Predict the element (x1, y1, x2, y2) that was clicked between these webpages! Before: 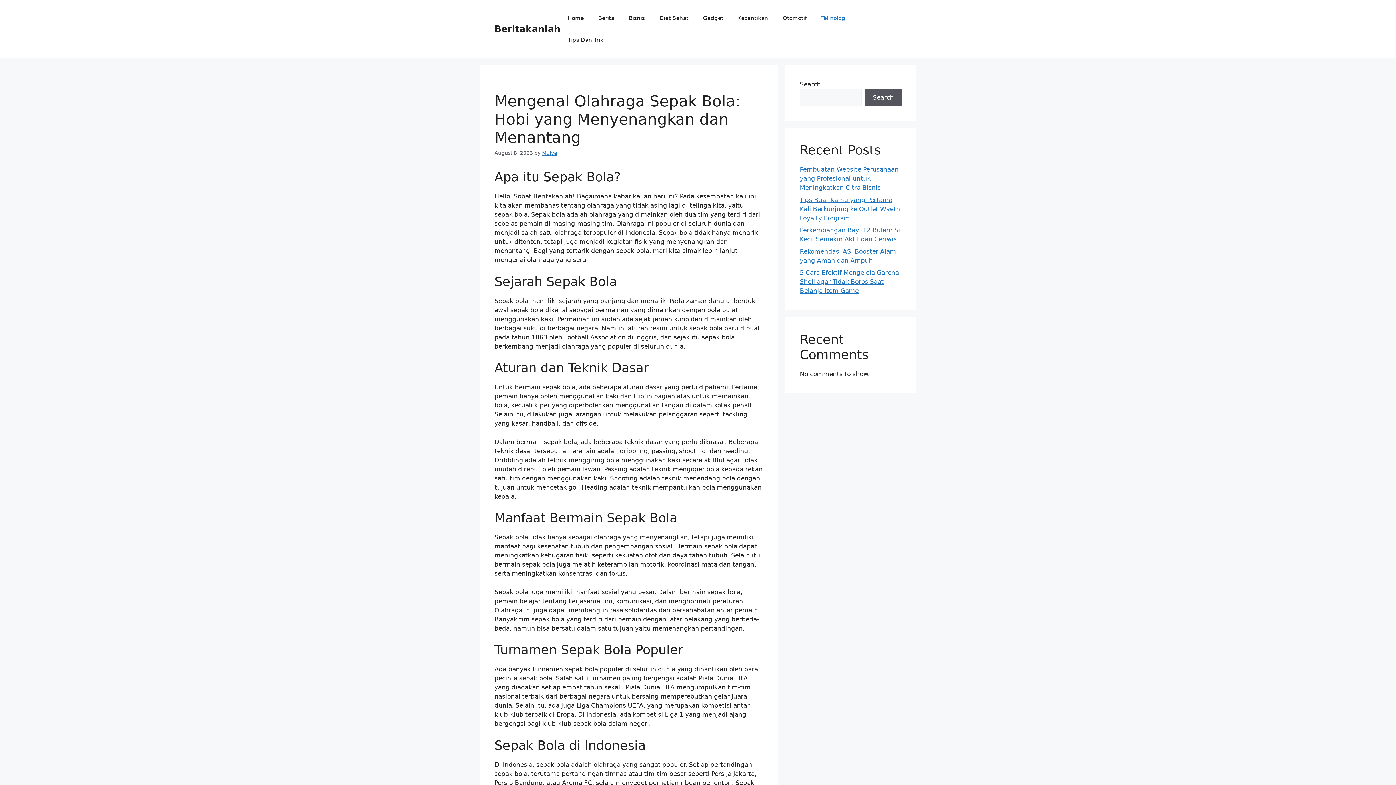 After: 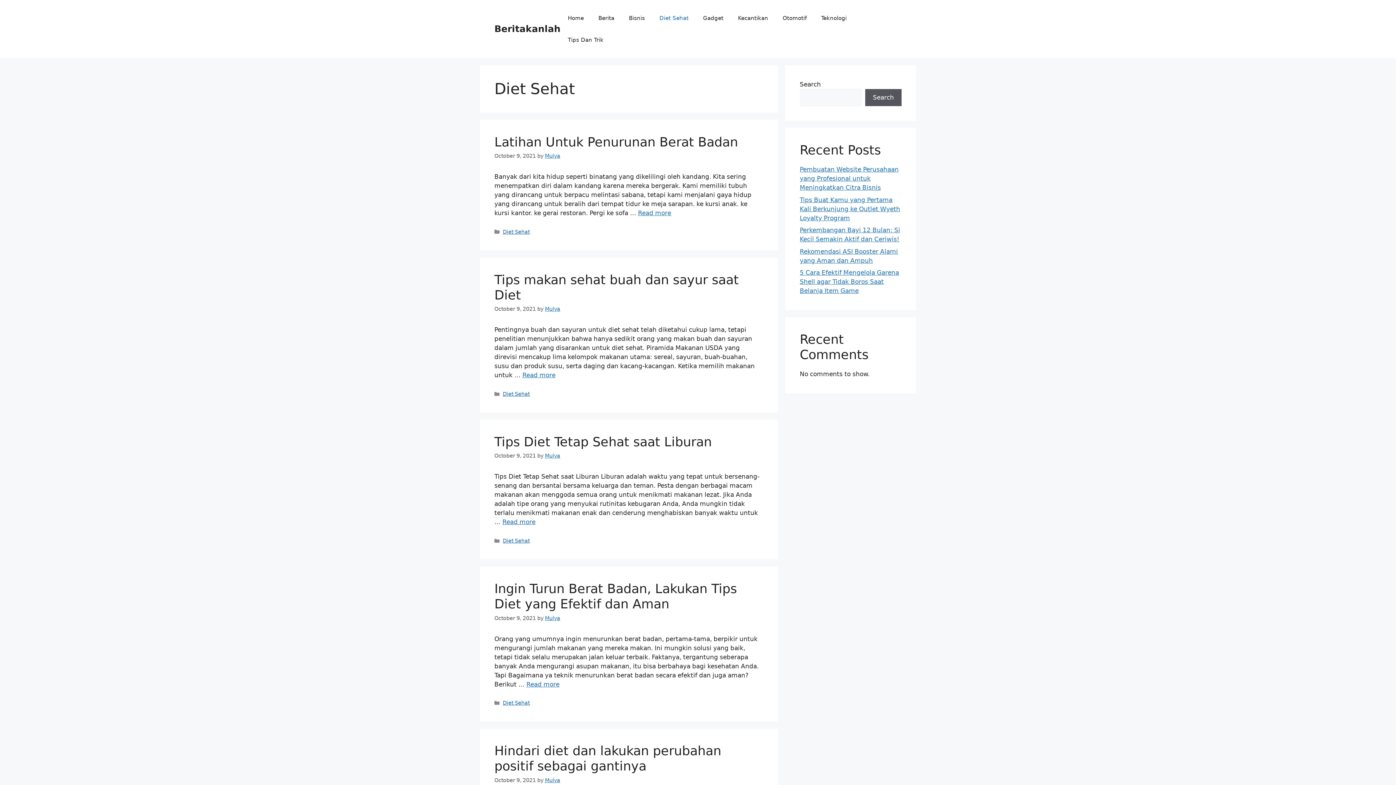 Action: label: Diet Sehat bbox: (652, 7, 696, 29)